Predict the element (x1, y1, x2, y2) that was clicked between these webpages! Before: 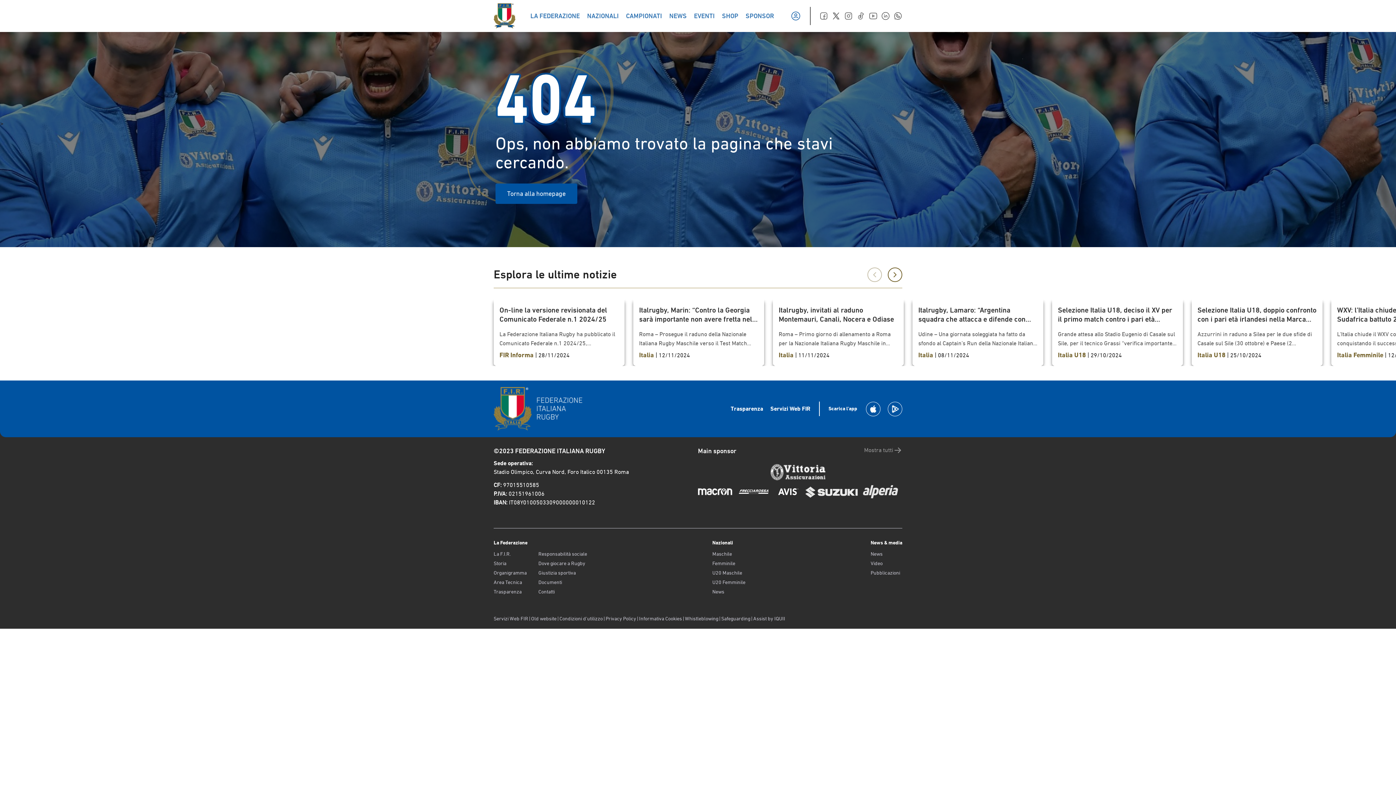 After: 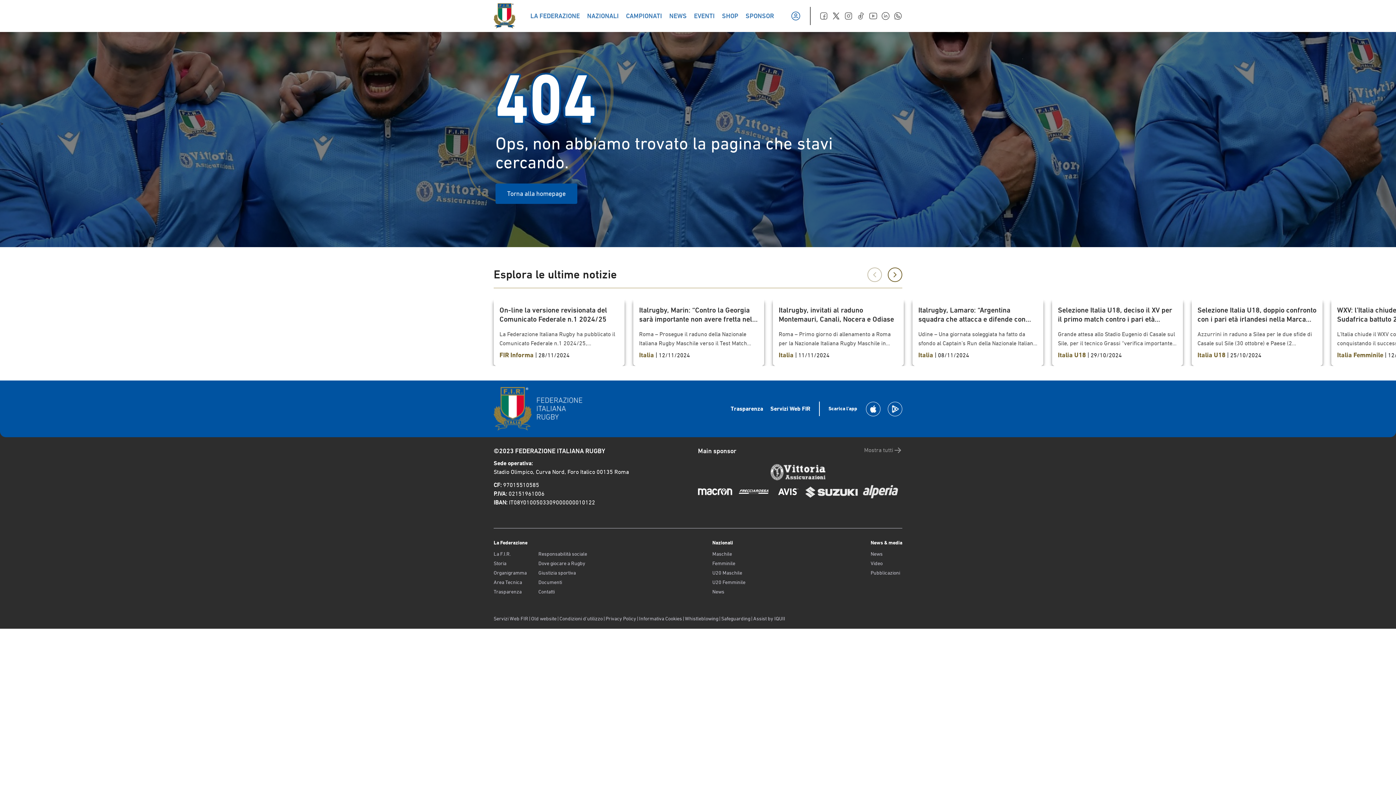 Action: bbox: (863, 485, 898, 498)